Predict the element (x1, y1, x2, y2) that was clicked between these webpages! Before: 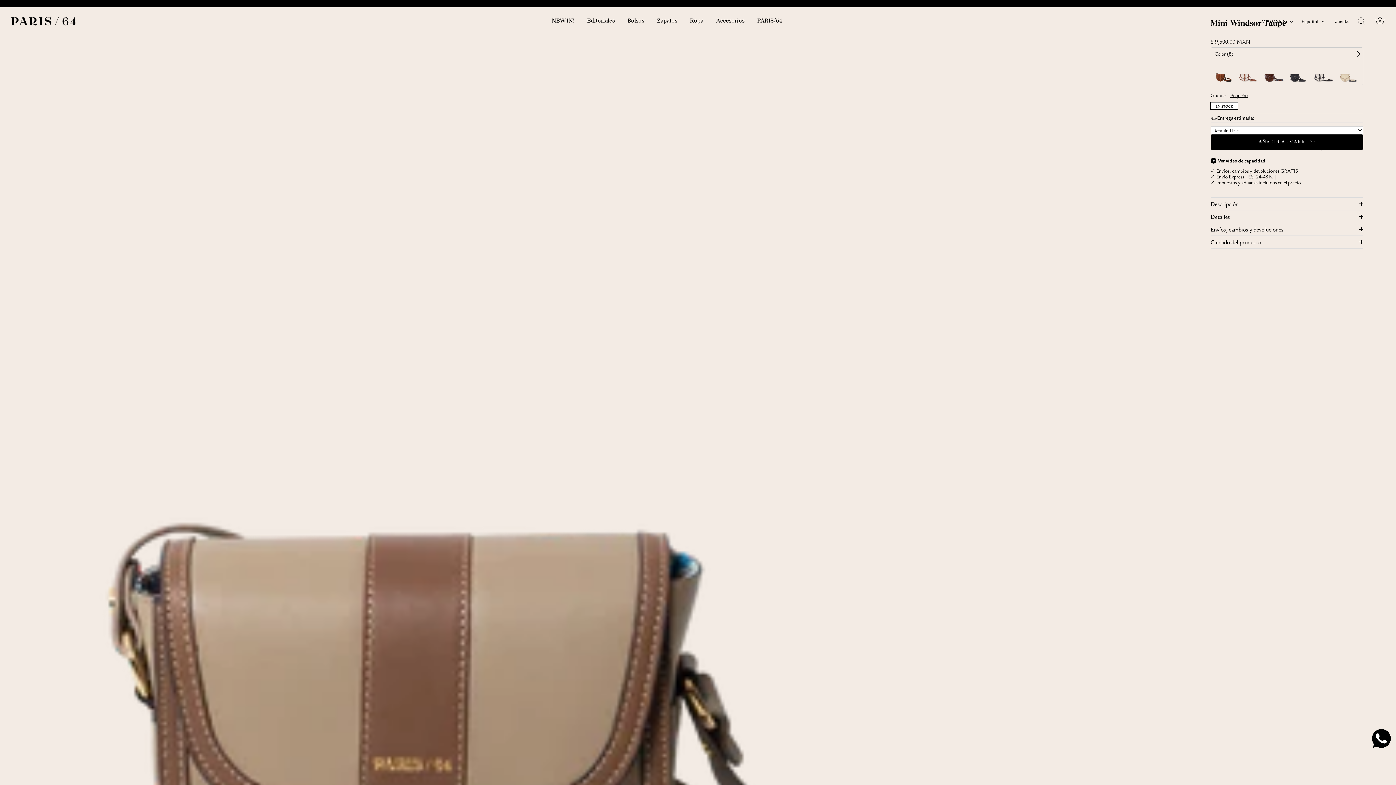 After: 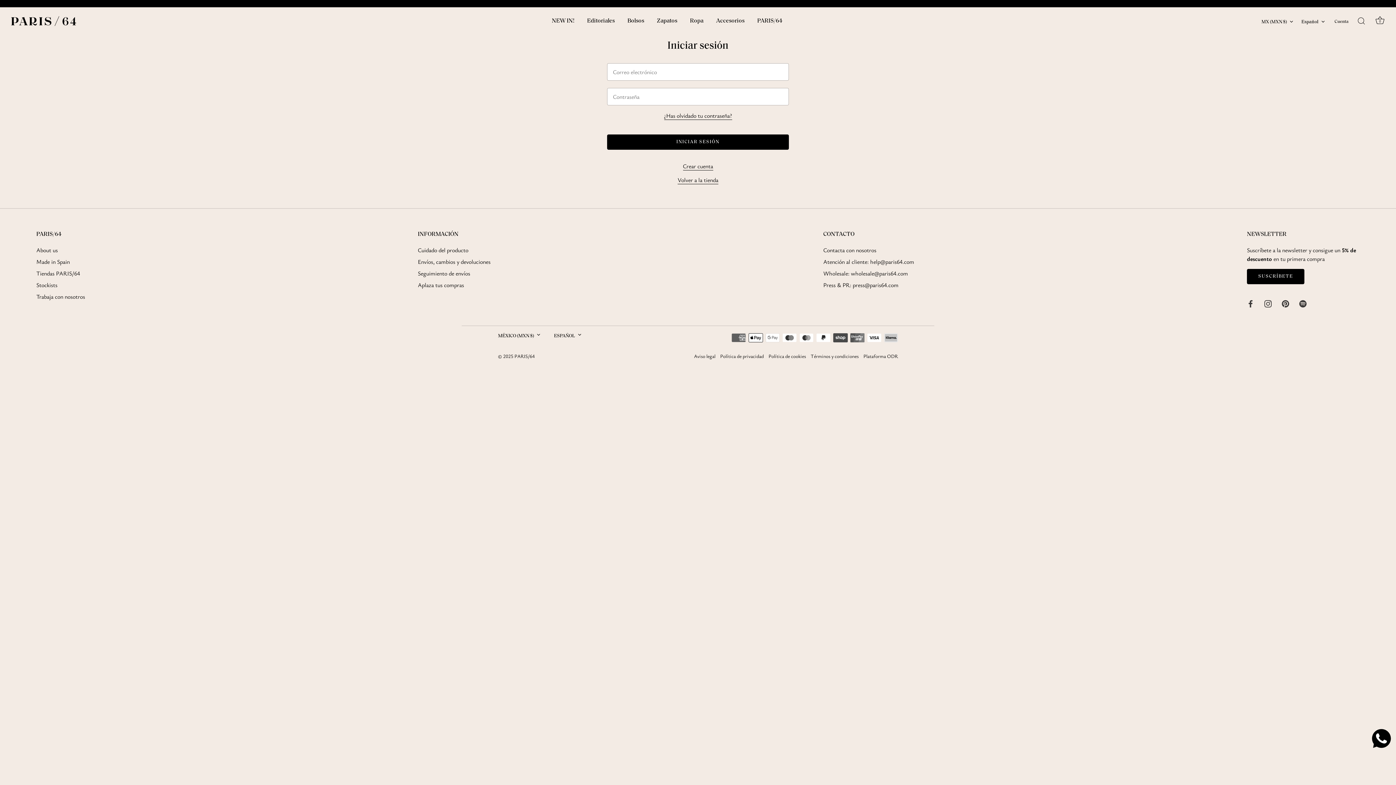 Action: label: Cuenta bbox: (1334, 17, 1359, 26)